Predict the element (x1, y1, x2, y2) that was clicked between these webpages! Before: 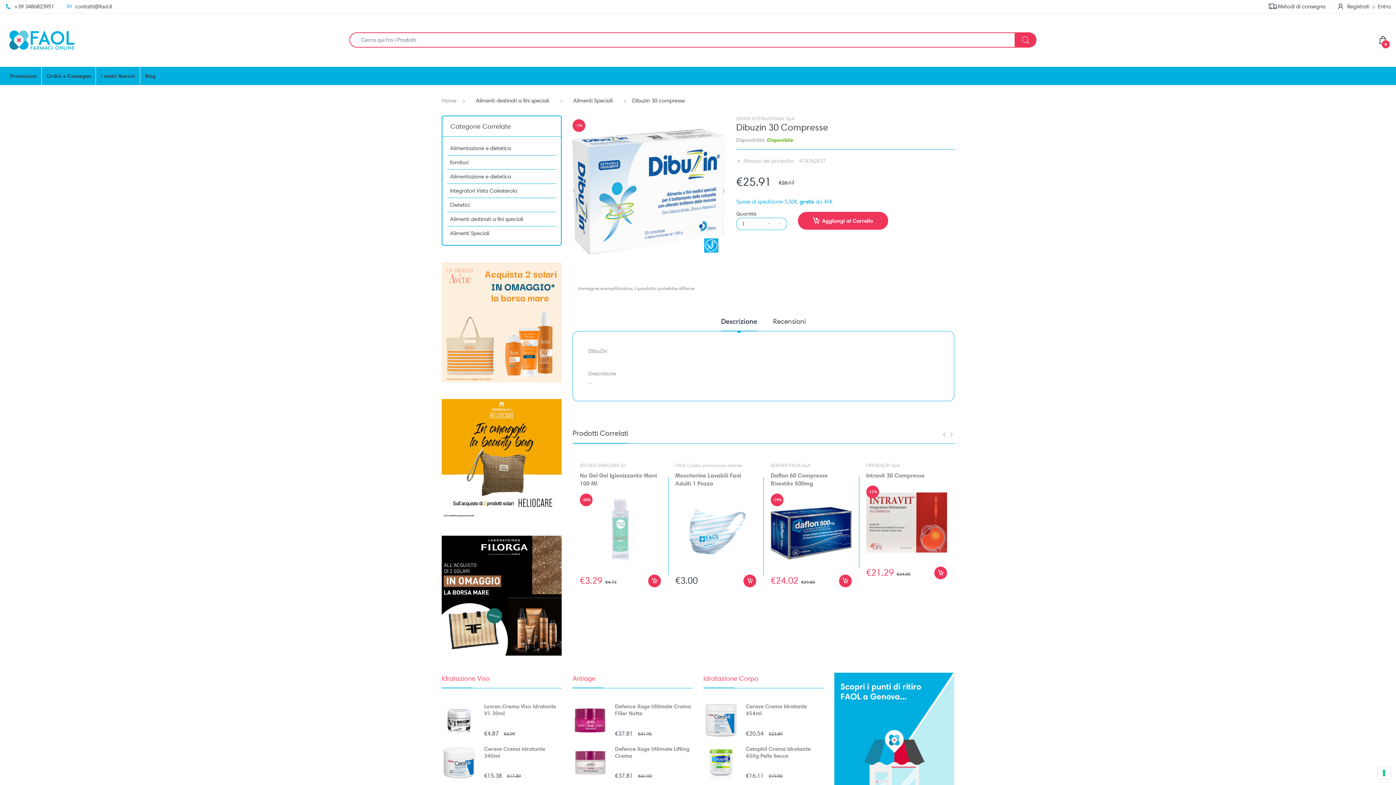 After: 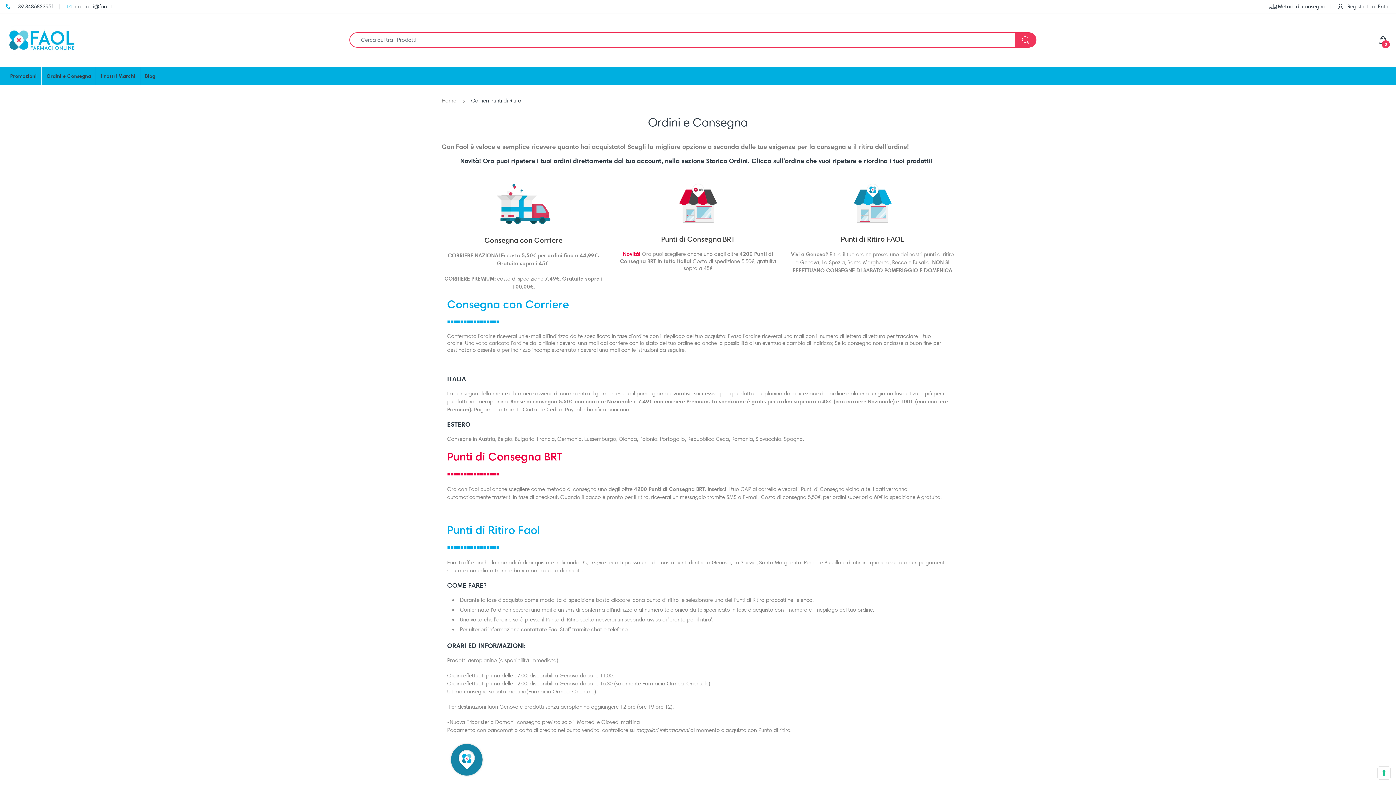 Action: bbox: (834, 673, 954, 851)